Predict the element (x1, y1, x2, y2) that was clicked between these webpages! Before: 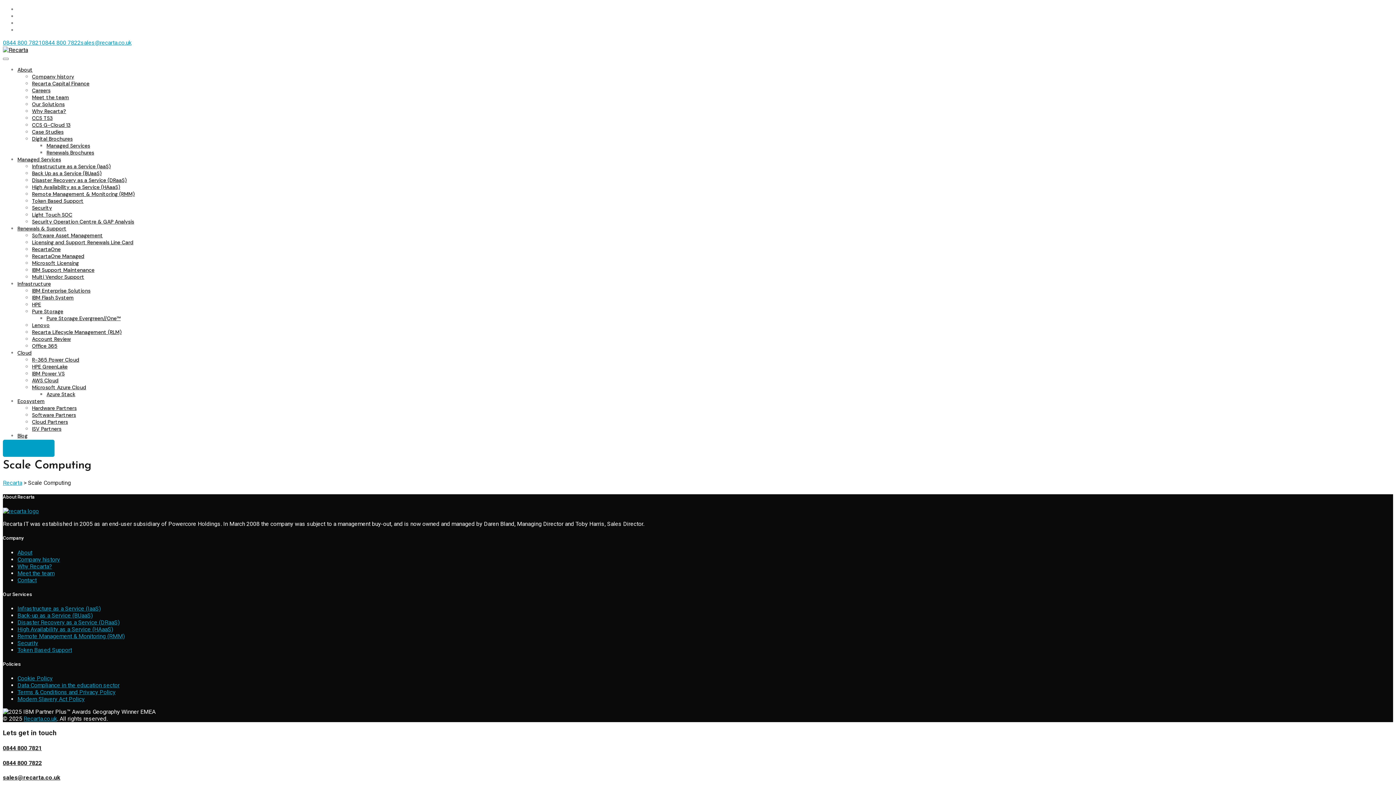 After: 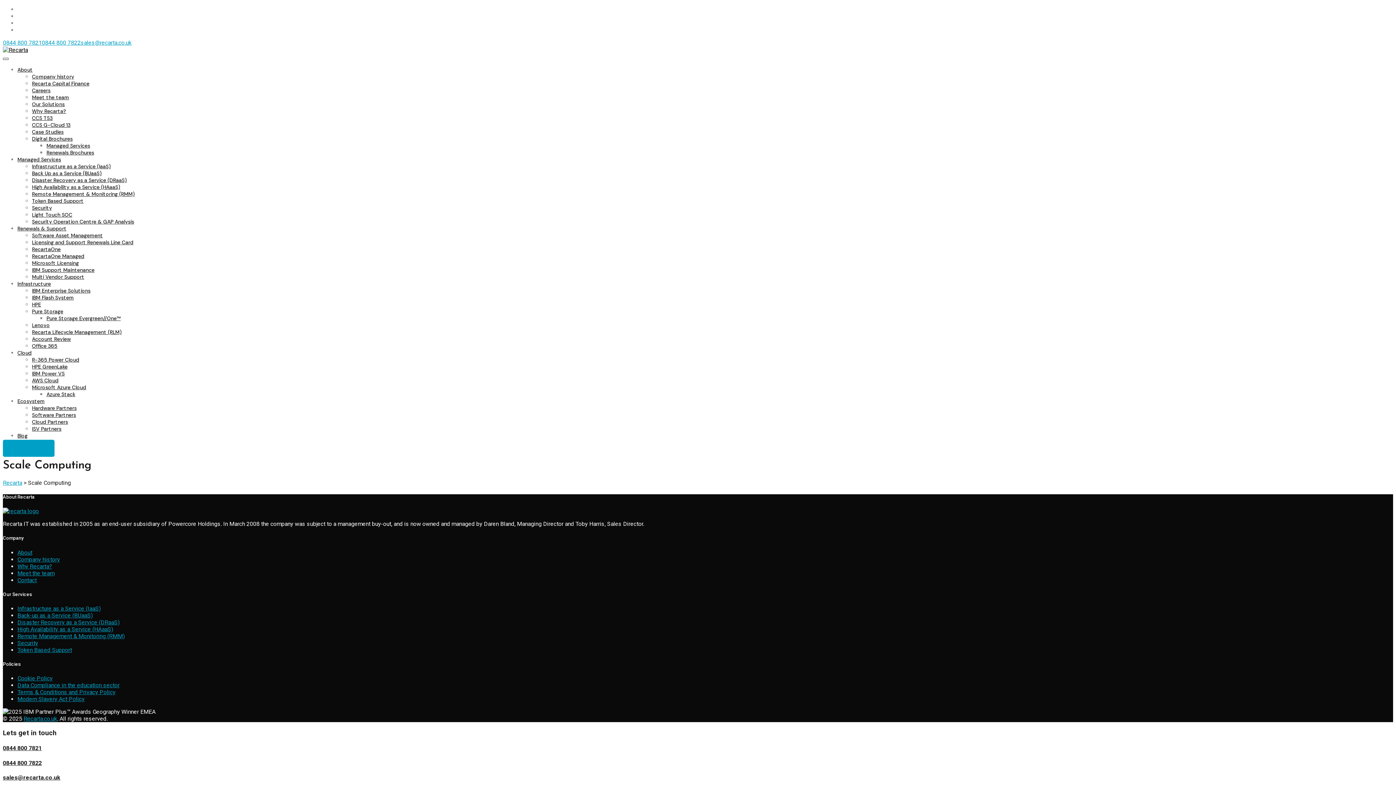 Action: bbox: (2, 57, 8, 60)